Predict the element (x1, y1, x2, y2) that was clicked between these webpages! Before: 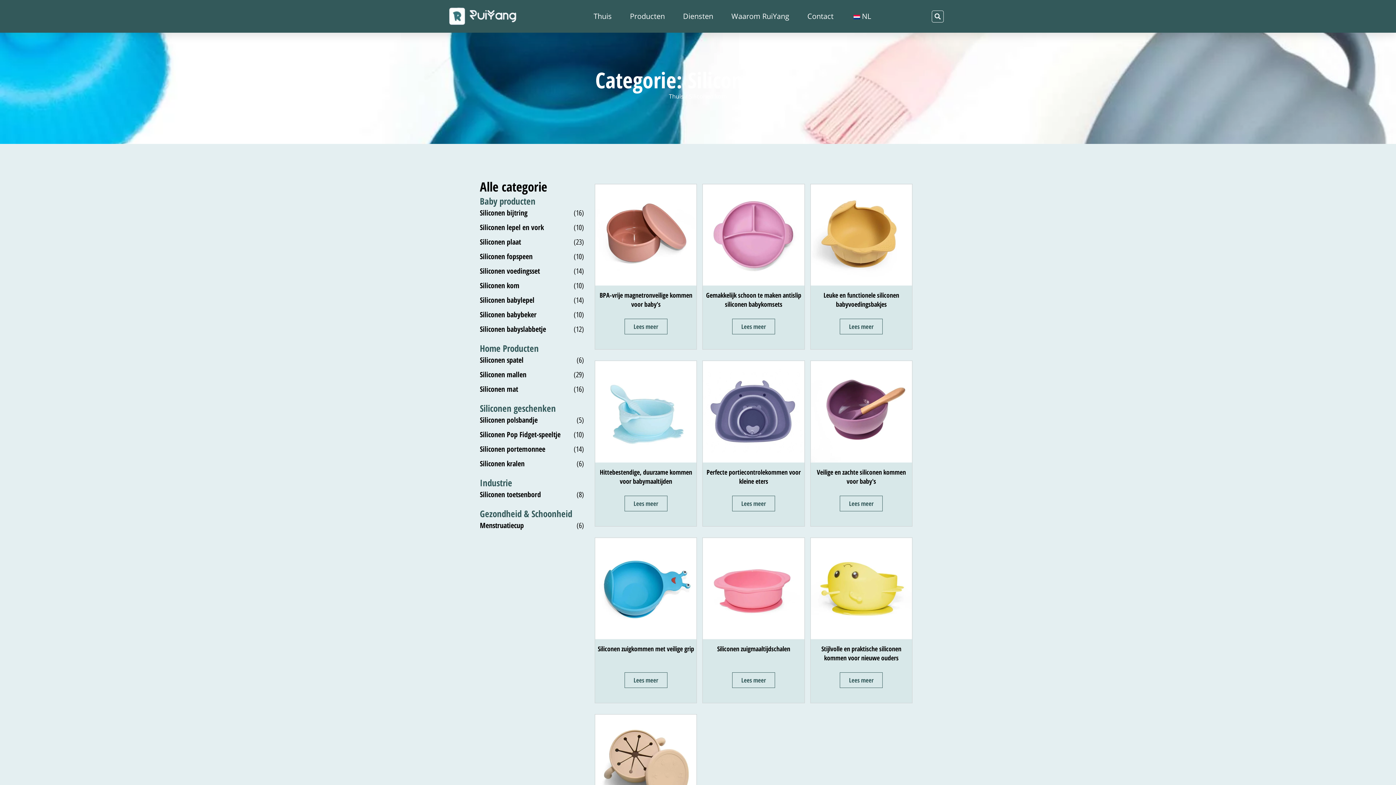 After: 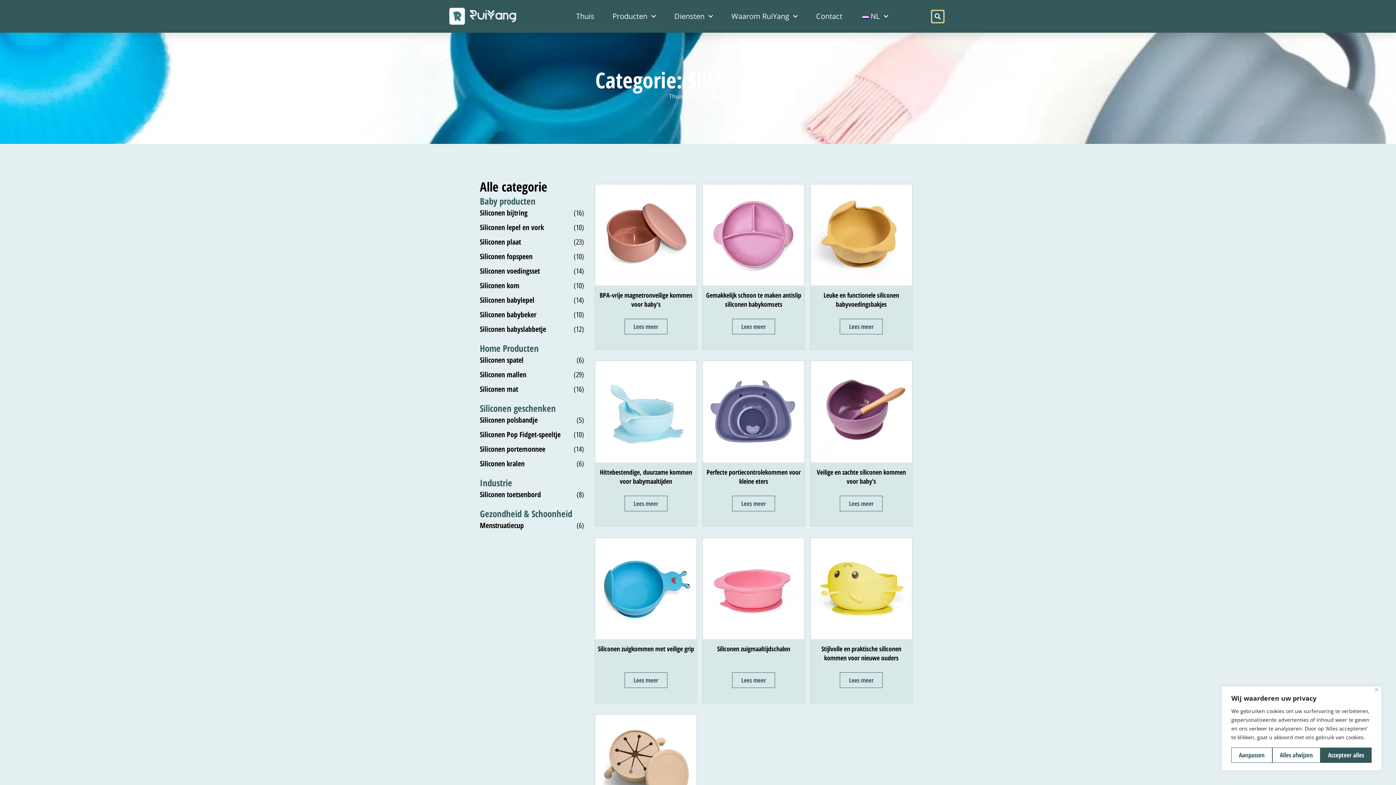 Action: label: Zoek bbox: (931, 10, 943, 22)